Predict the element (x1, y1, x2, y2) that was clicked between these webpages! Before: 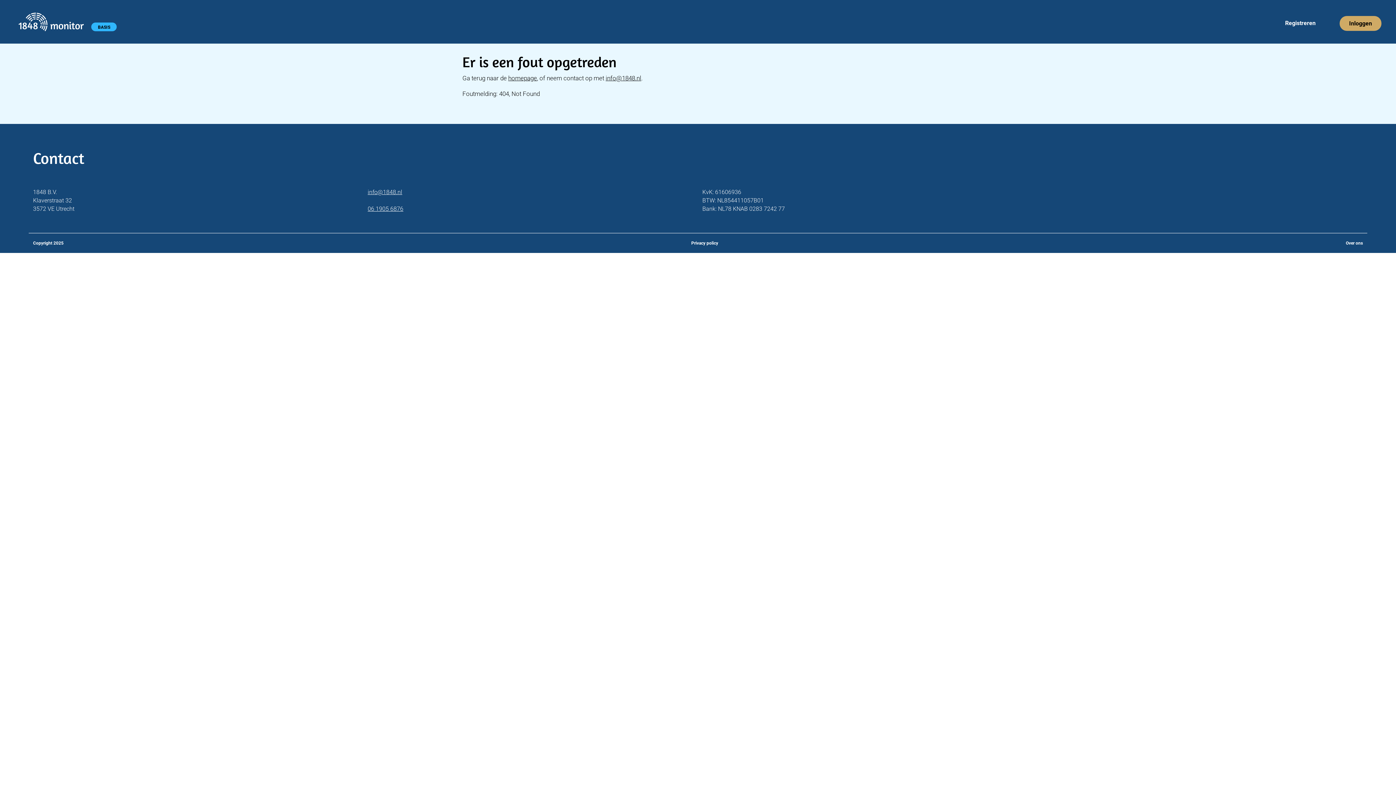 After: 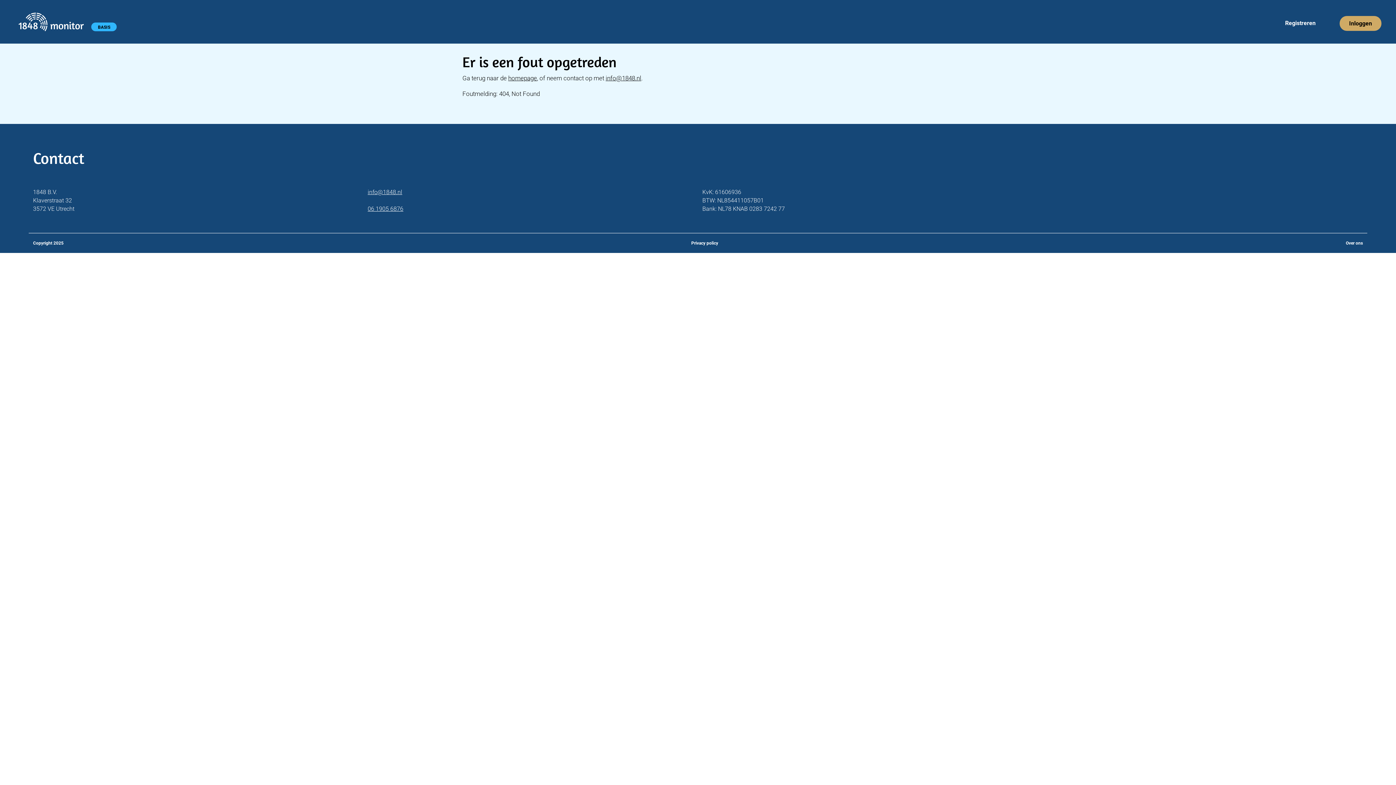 Action: bbox: (367, 188, 402, 195) label: info@1848.nl